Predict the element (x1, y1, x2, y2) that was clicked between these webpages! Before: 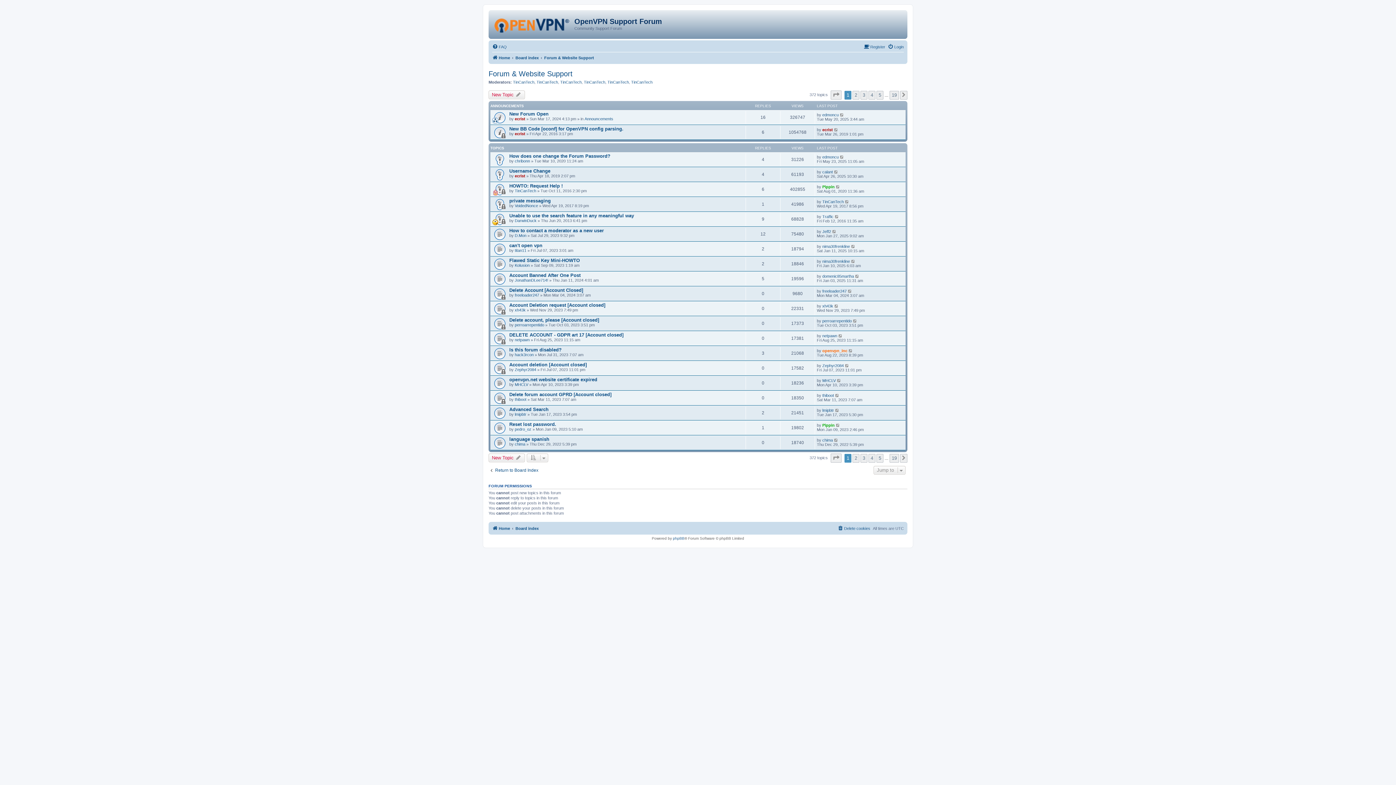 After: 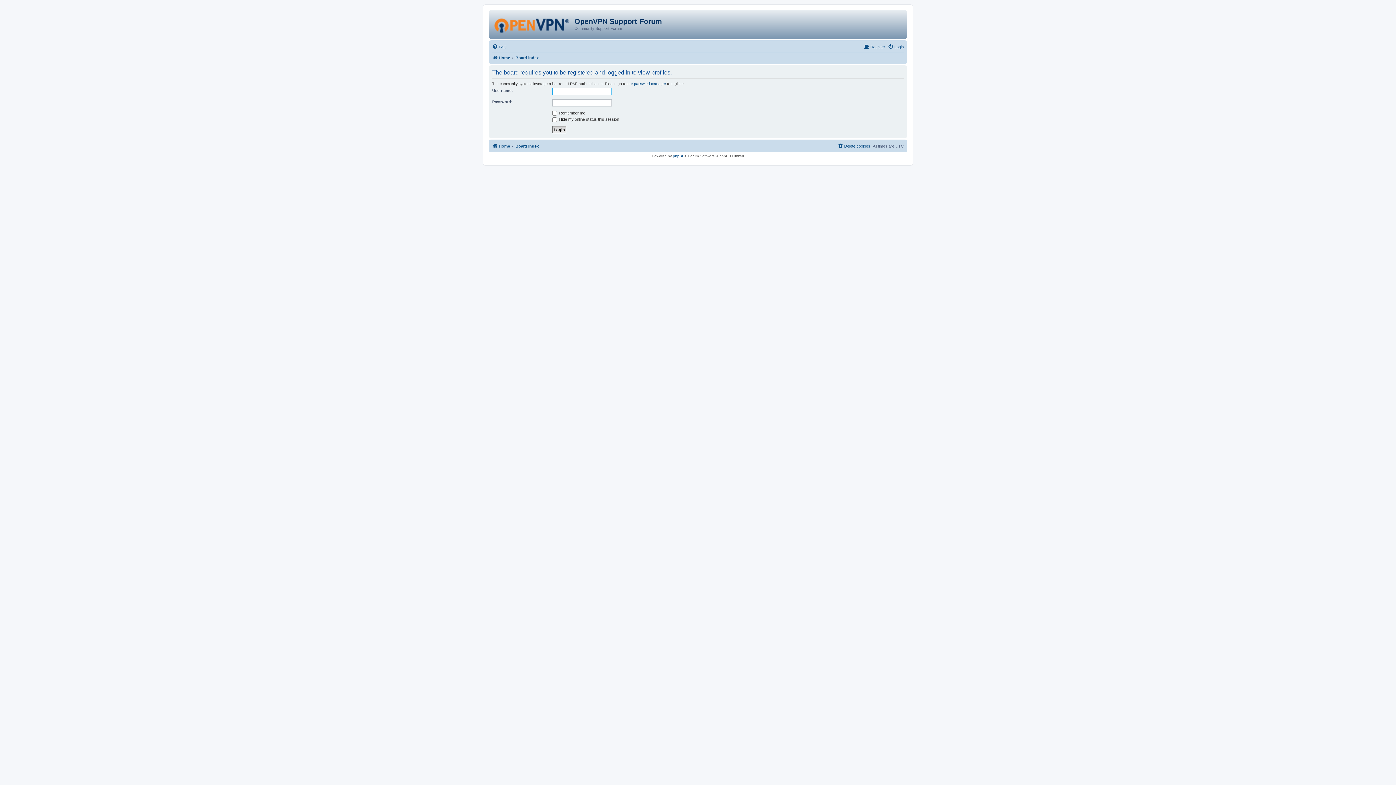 Action: label: Zephyr2084 bbox: (514, 367, 536, 372)